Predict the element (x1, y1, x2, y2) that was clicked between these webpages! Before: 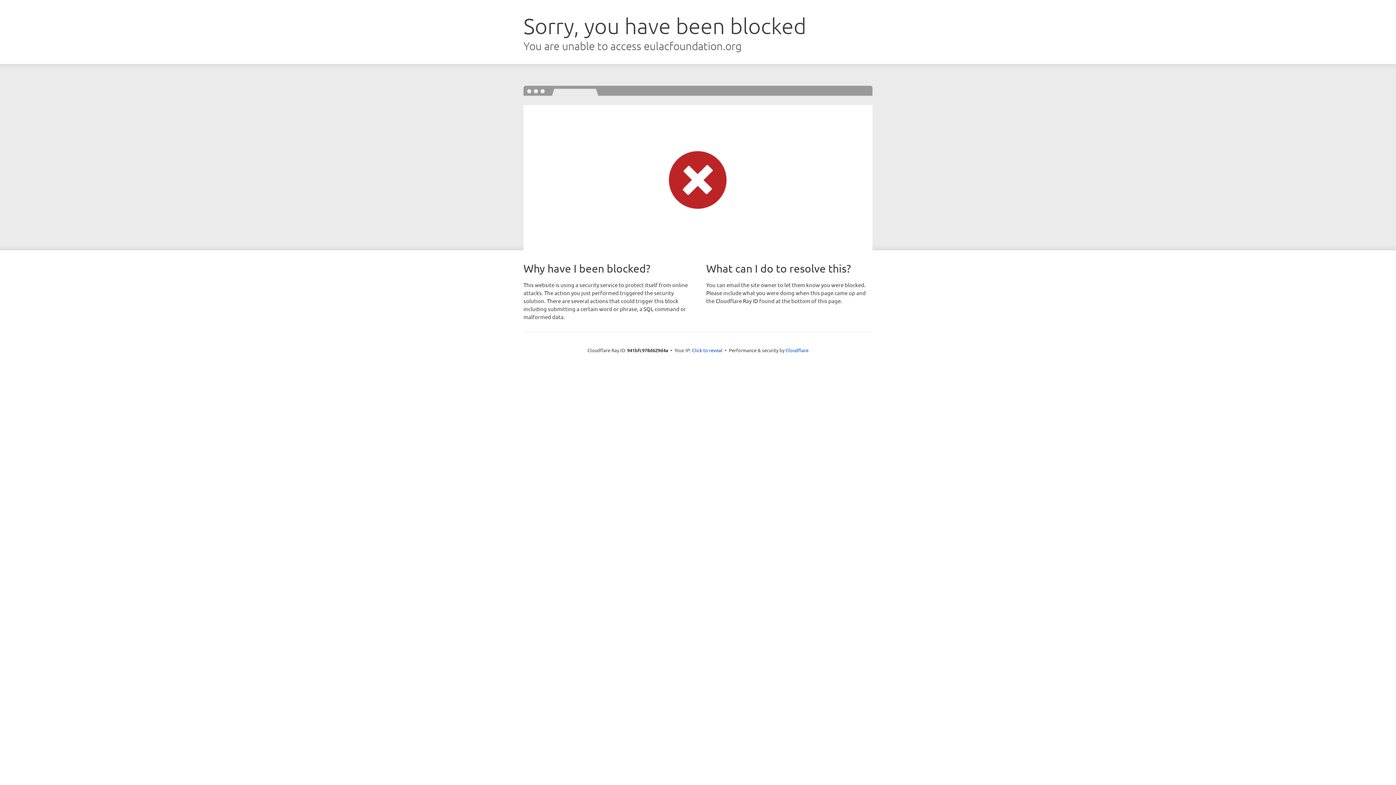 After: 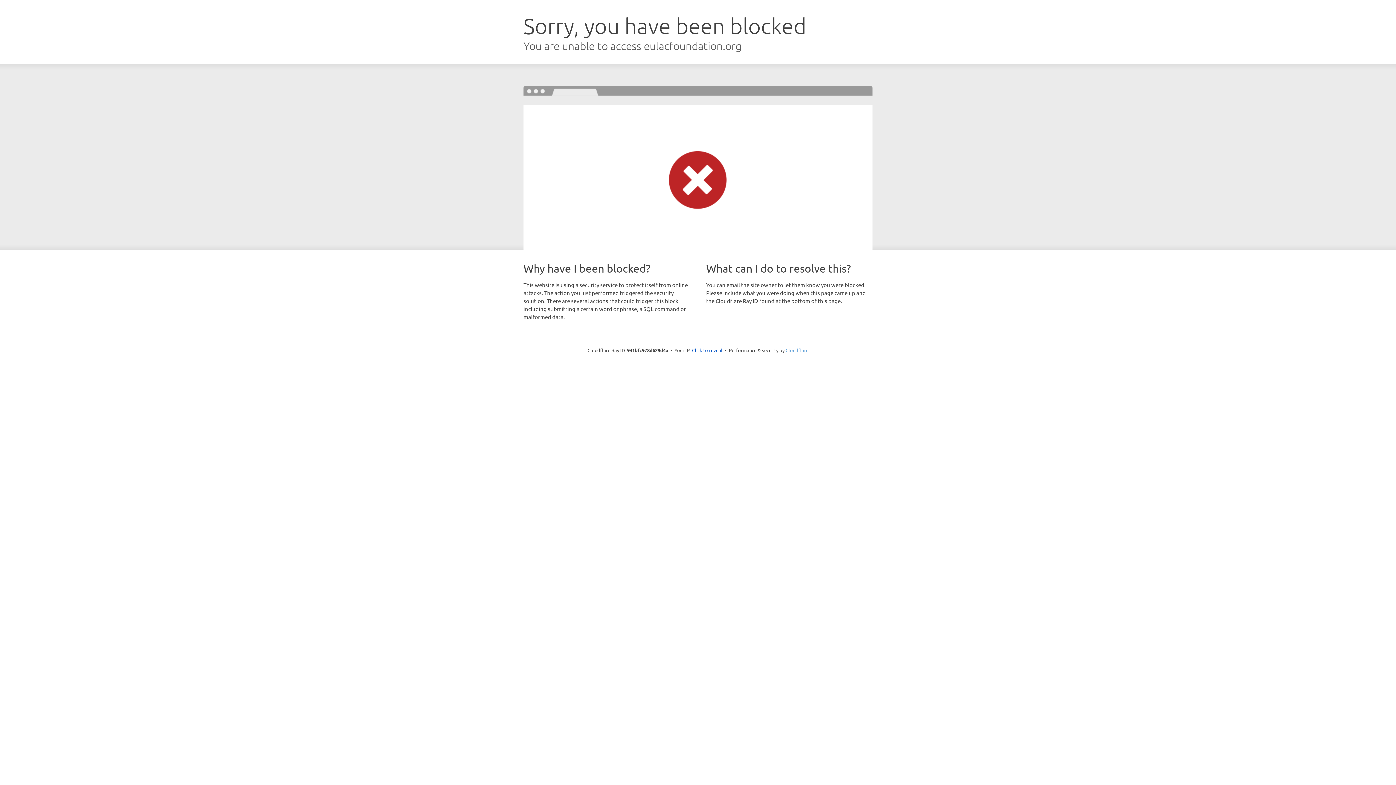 Action: label: Cloudflare bbox: (785, 347, 808, 353)